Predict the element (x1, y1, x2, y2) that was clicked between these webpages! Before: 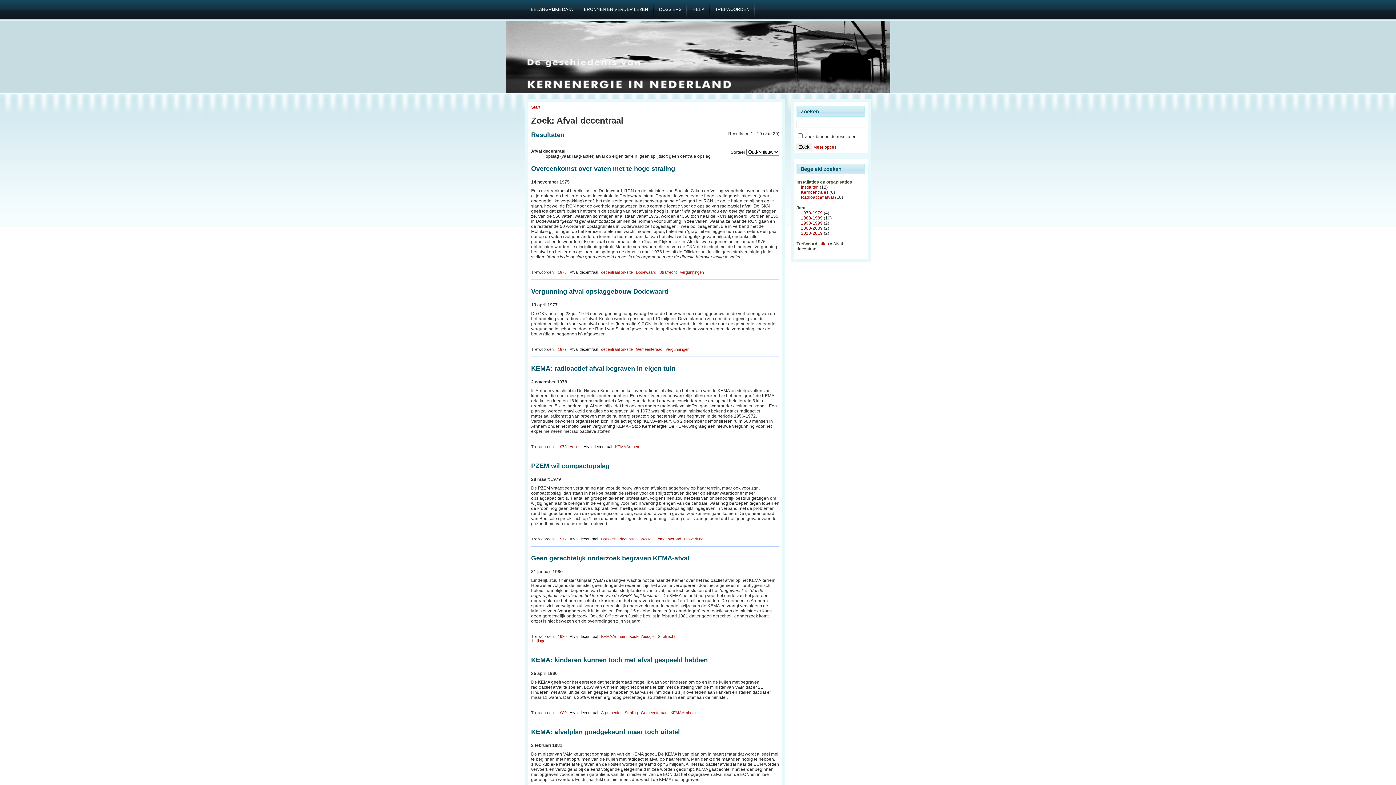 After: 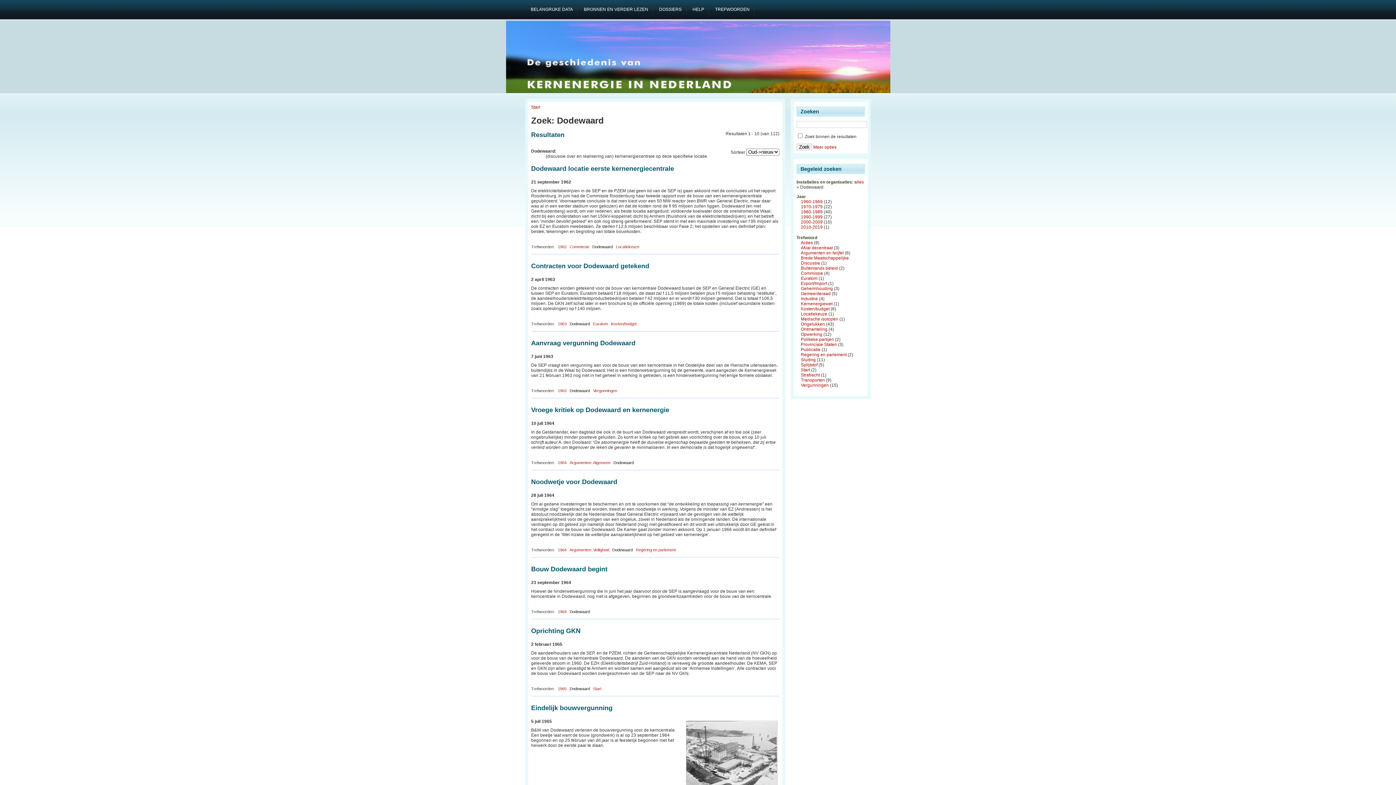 Action: bbox: (636, 270, 656, 274) label: Dodewaard